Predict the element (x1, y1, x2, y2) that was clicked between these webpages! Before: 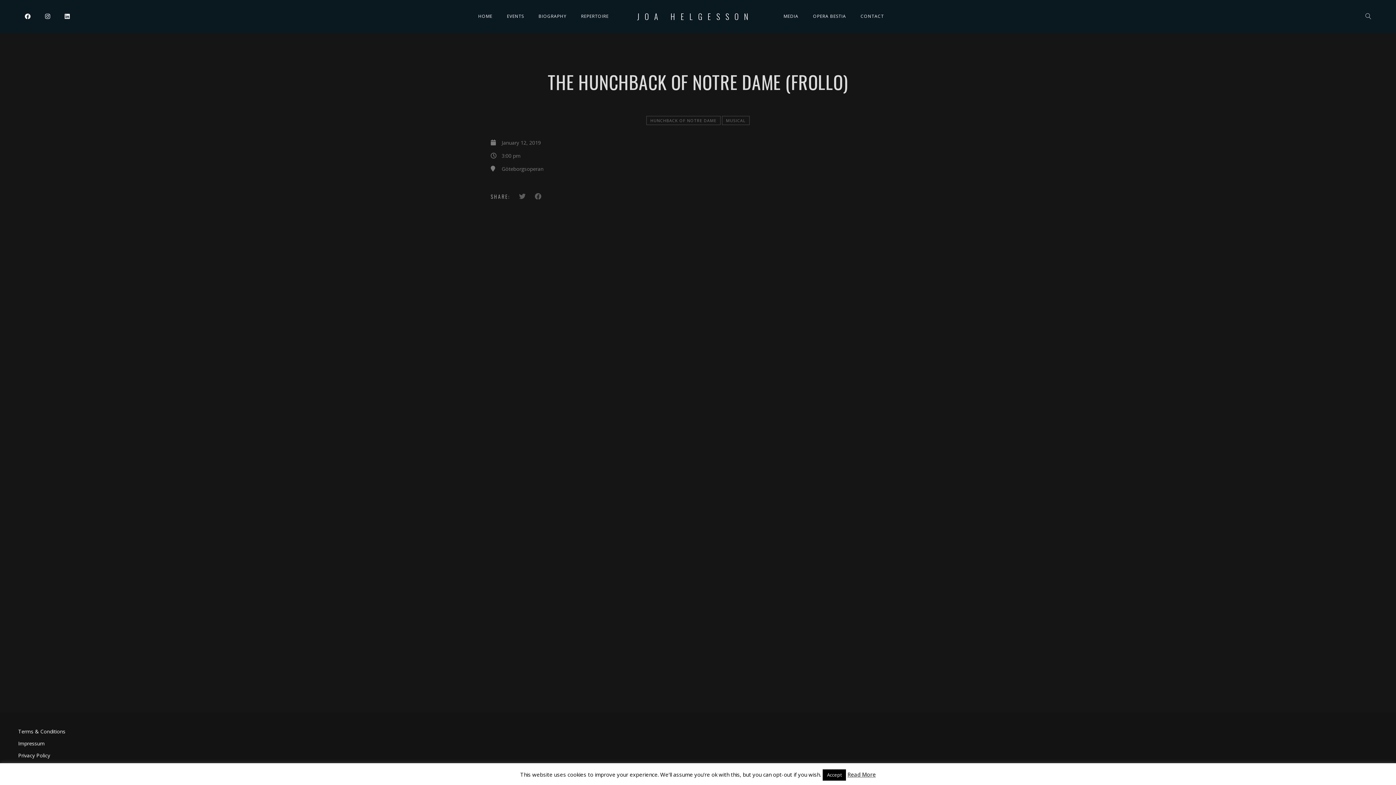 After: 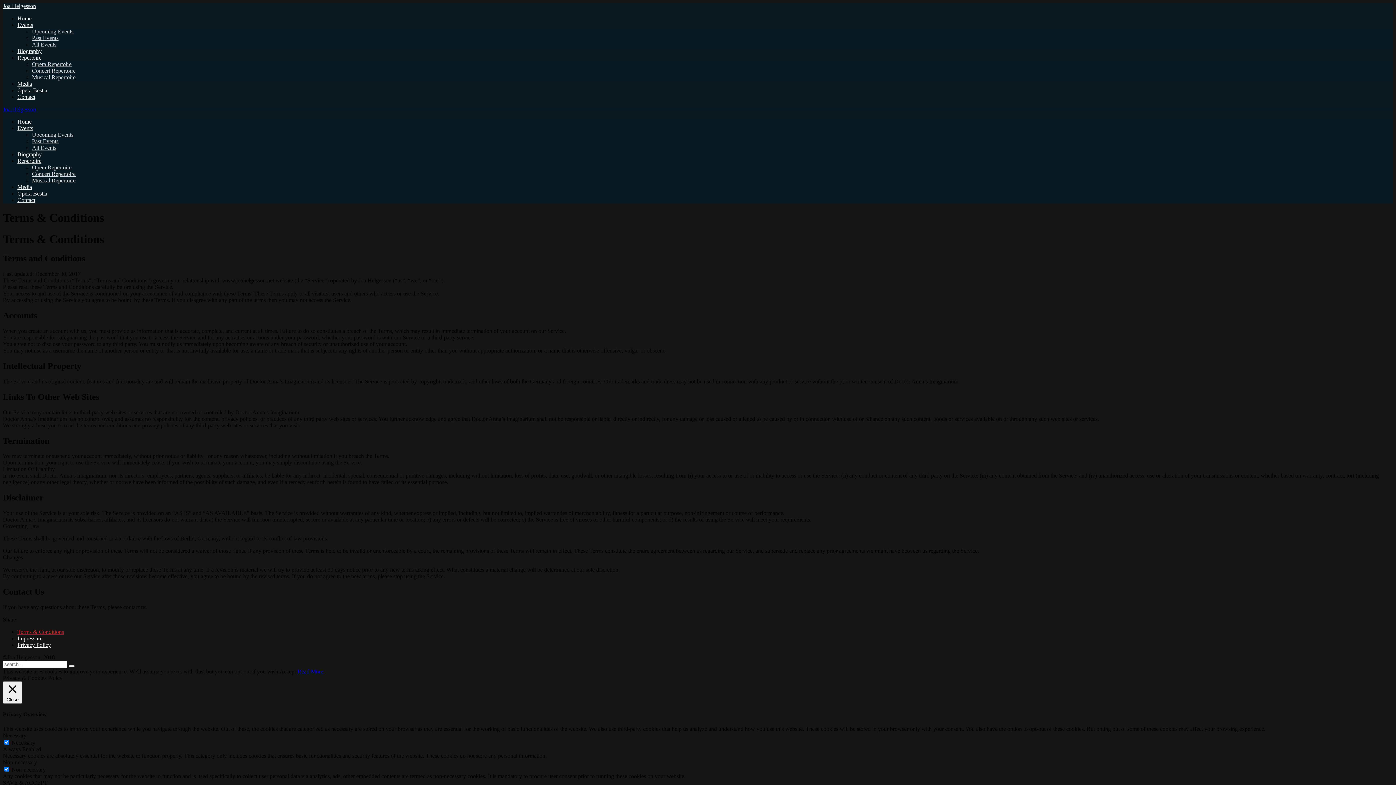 Action: bbox: (18, 728, 65, 735) label: Terms & Conditions